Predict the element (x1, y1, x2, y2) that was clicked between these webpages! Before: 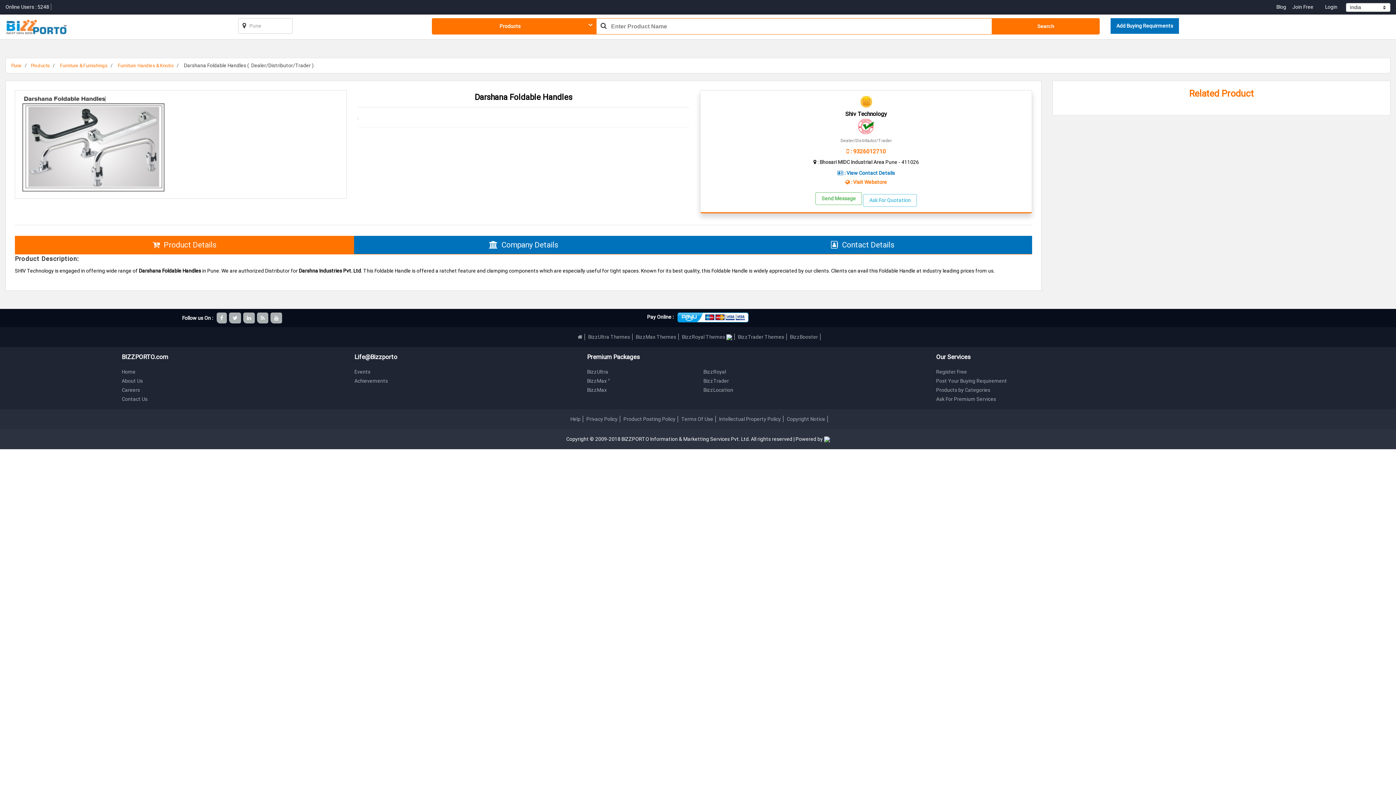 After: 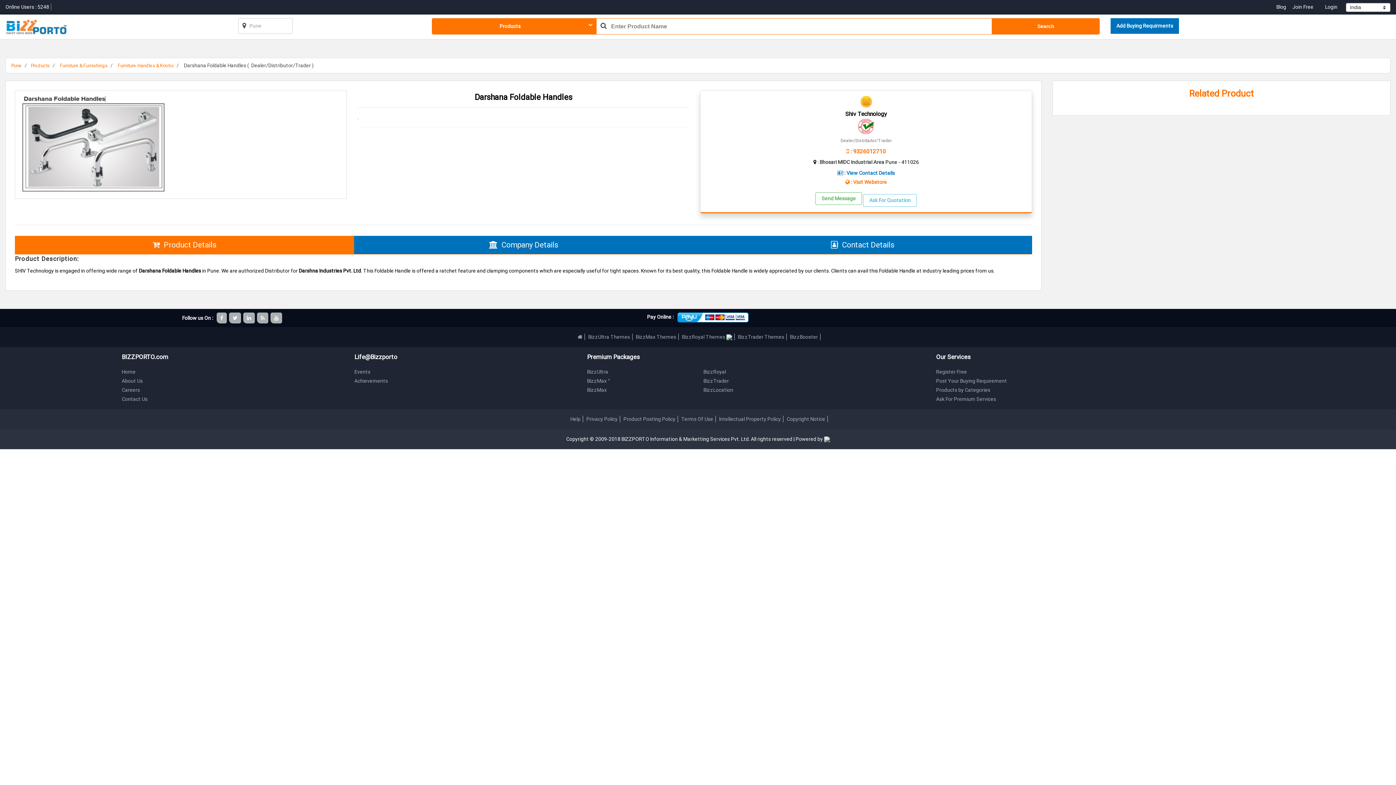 Action: bbox: (845, 110, 887, 117) label: Shiv Technology